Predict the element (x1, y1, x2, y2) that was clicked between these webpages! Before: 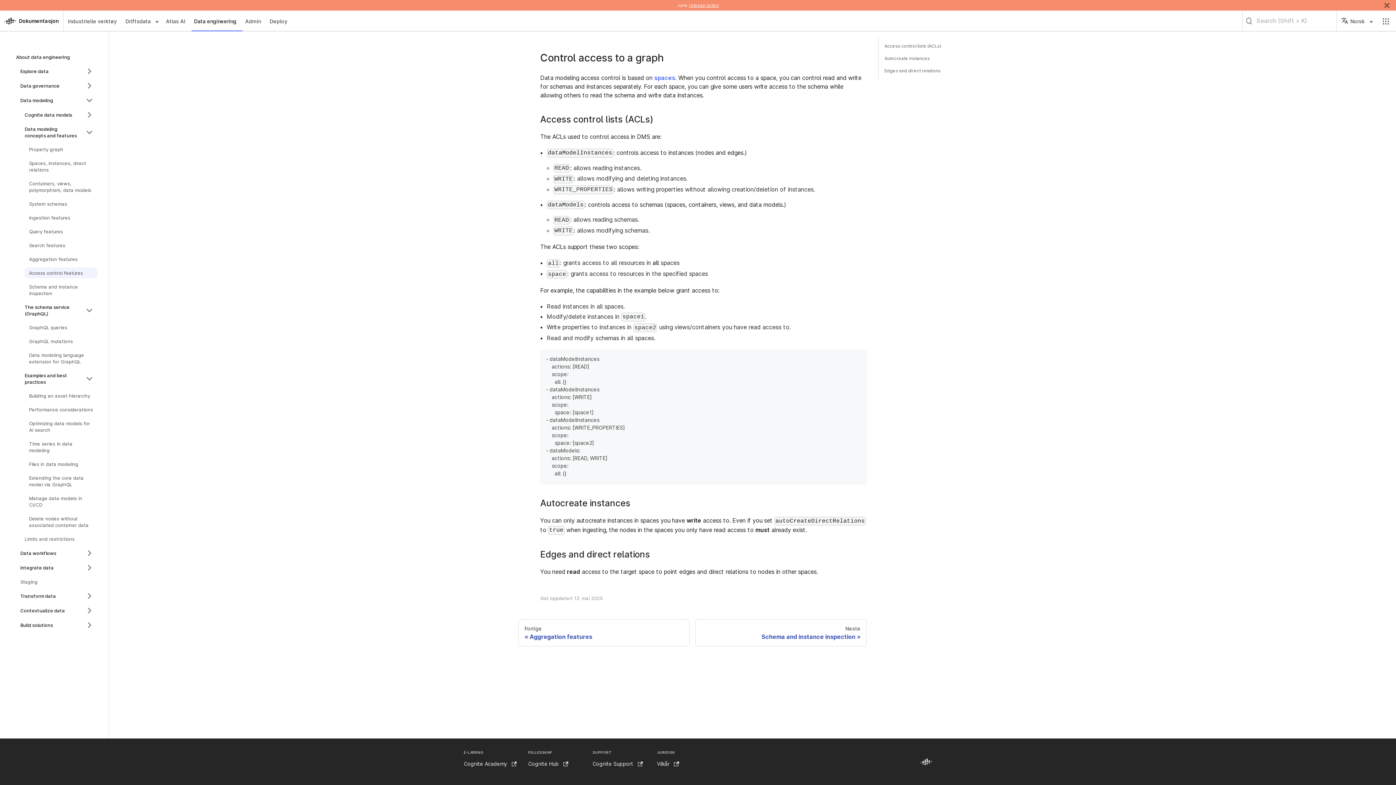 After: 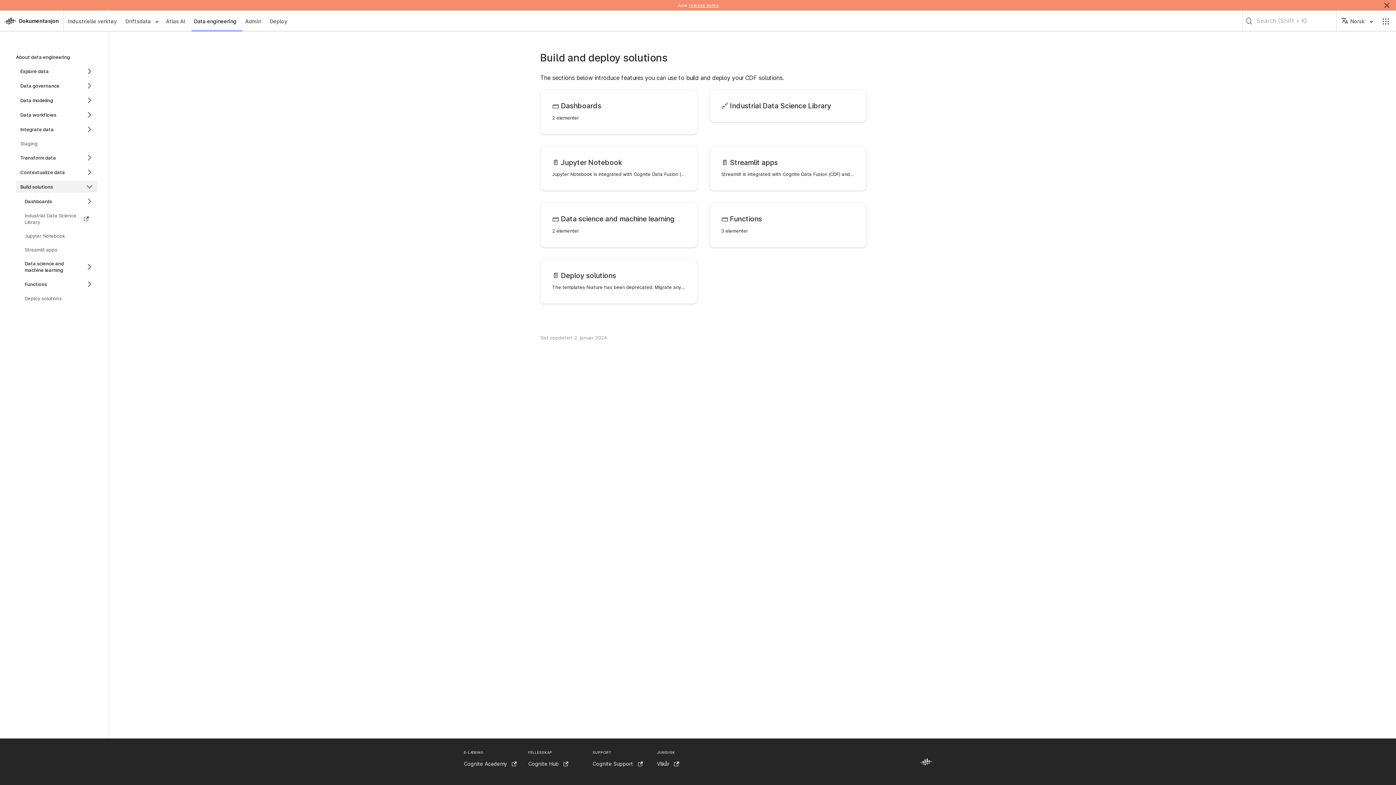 Action: label: Build solutions bbox: (16, 619, 81, 631)